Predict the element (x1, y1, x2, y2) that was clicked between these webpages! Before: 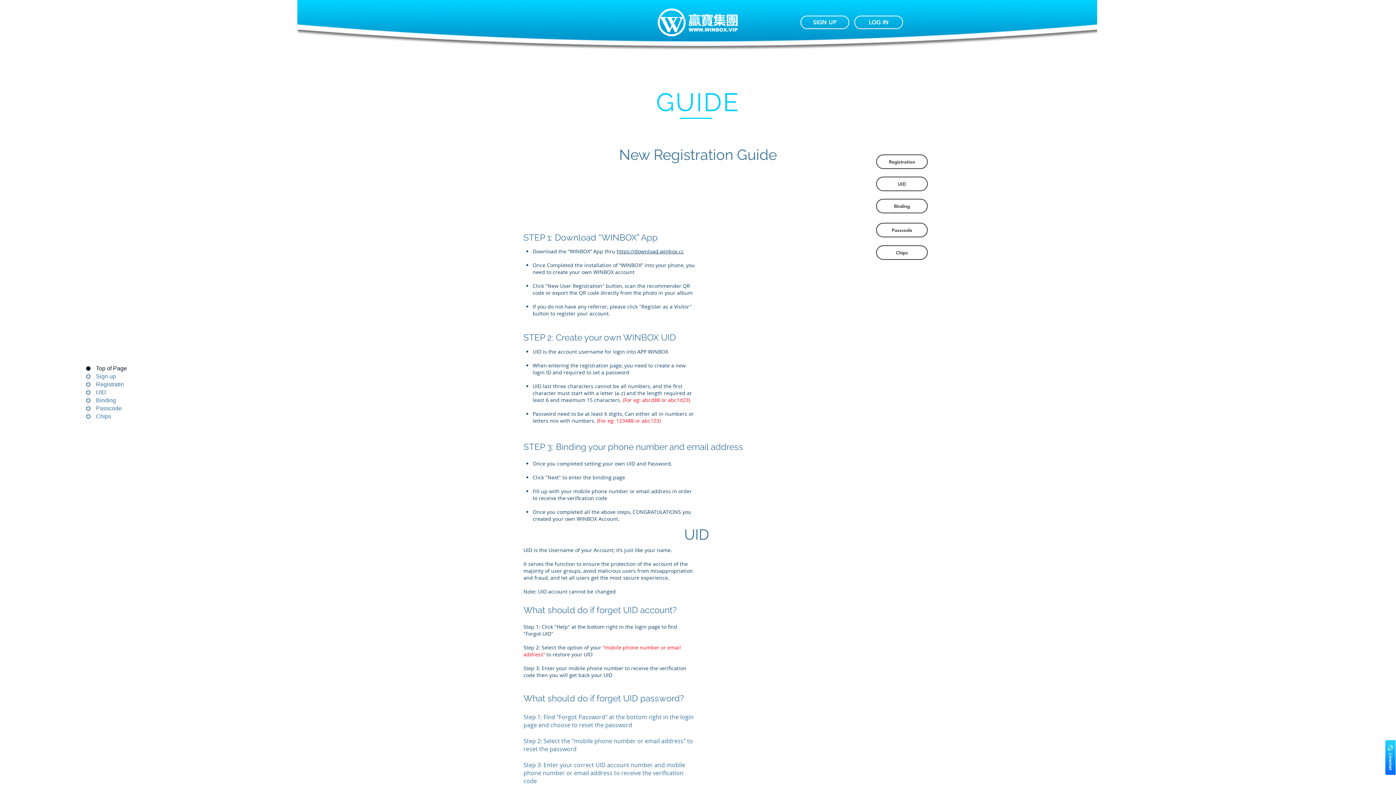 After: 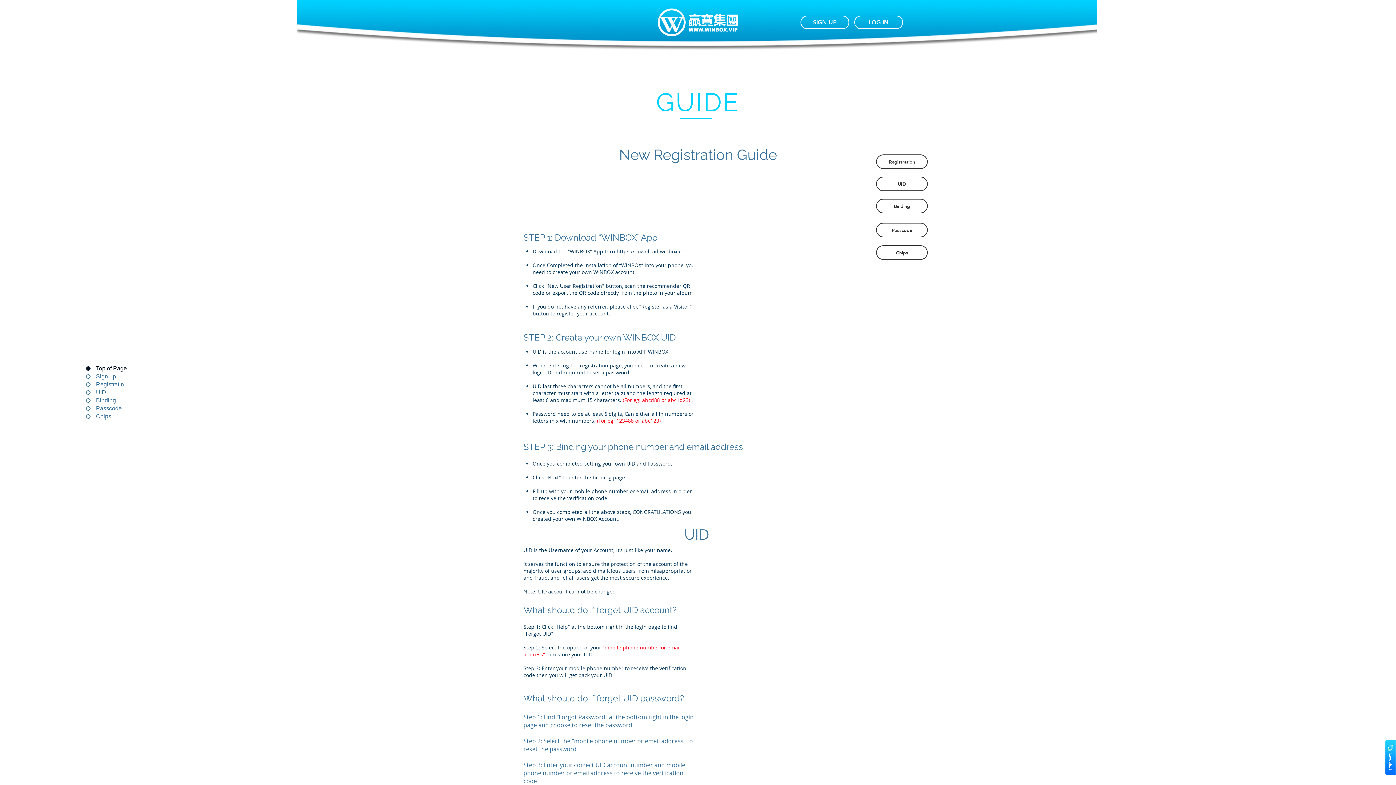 Action: bbox: (86, 364, 128, 372) label: Top of Page